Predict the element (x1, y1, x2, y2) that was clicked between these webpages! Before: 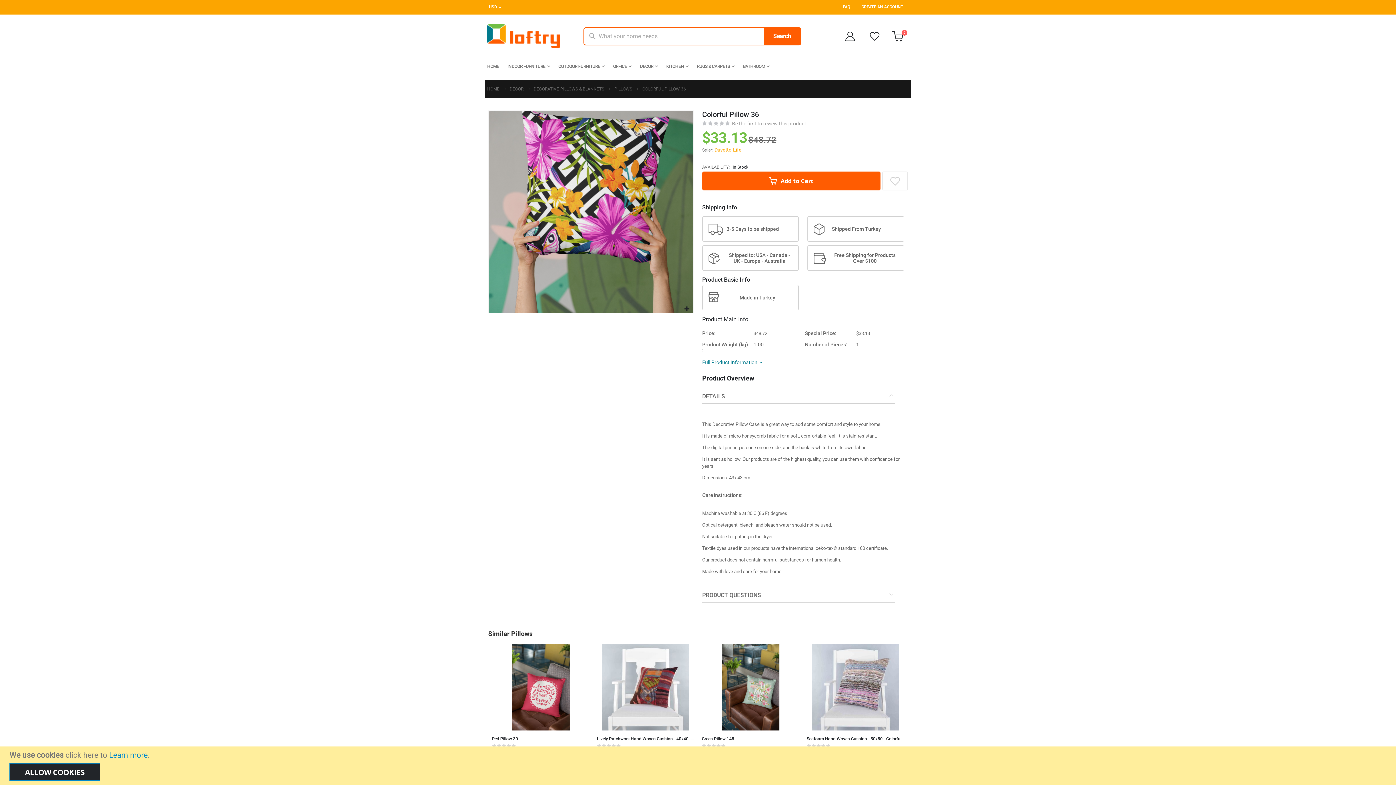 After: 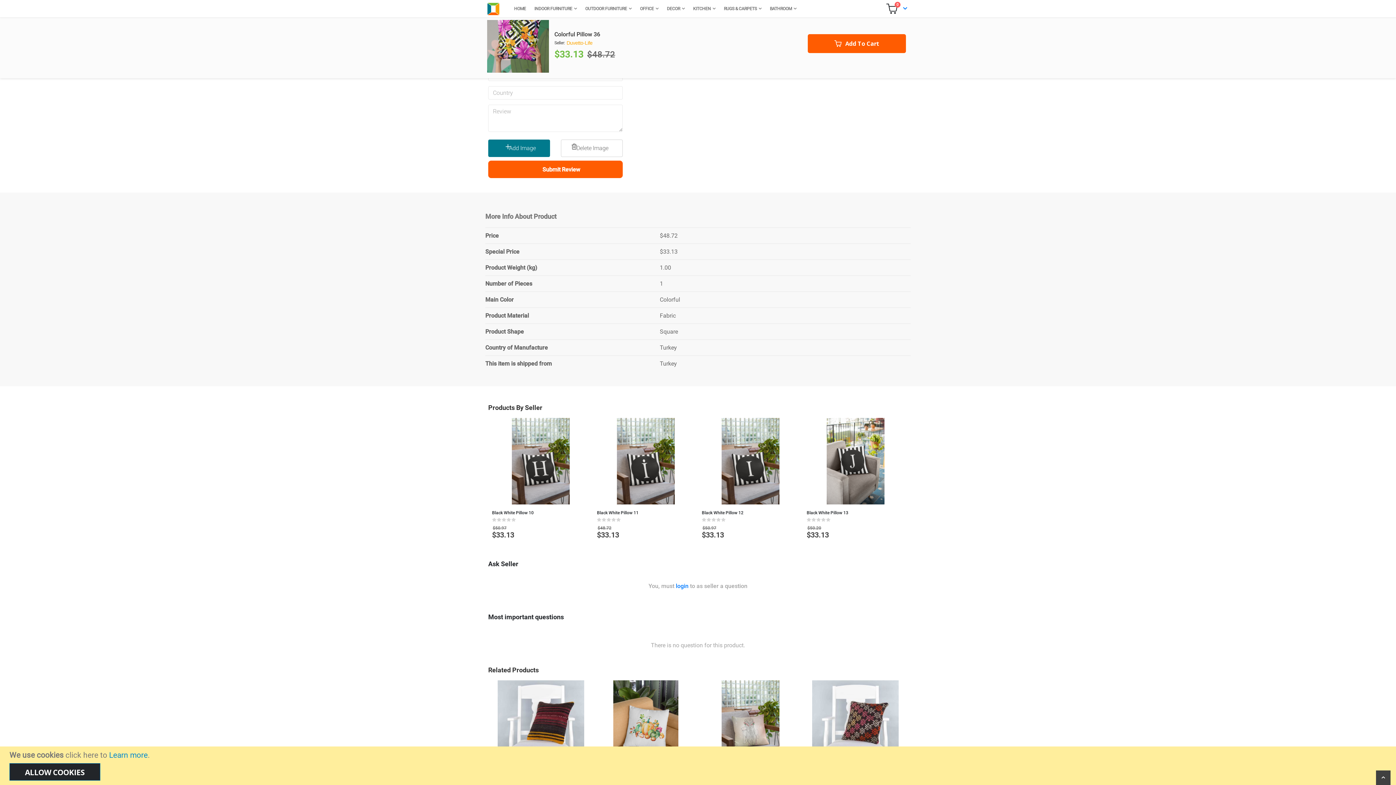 Action: bbox: (732, 120, 810, 126) label: Be the first to review this product